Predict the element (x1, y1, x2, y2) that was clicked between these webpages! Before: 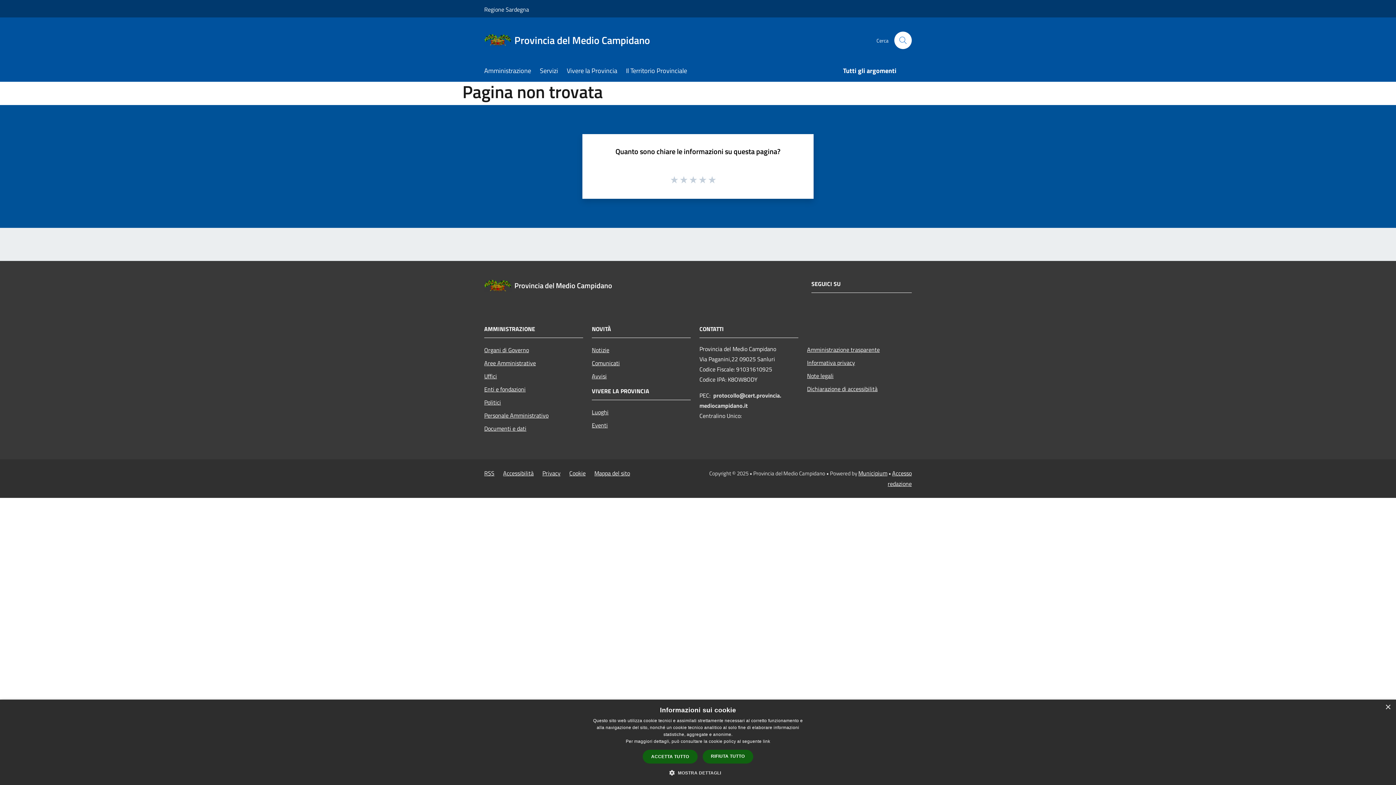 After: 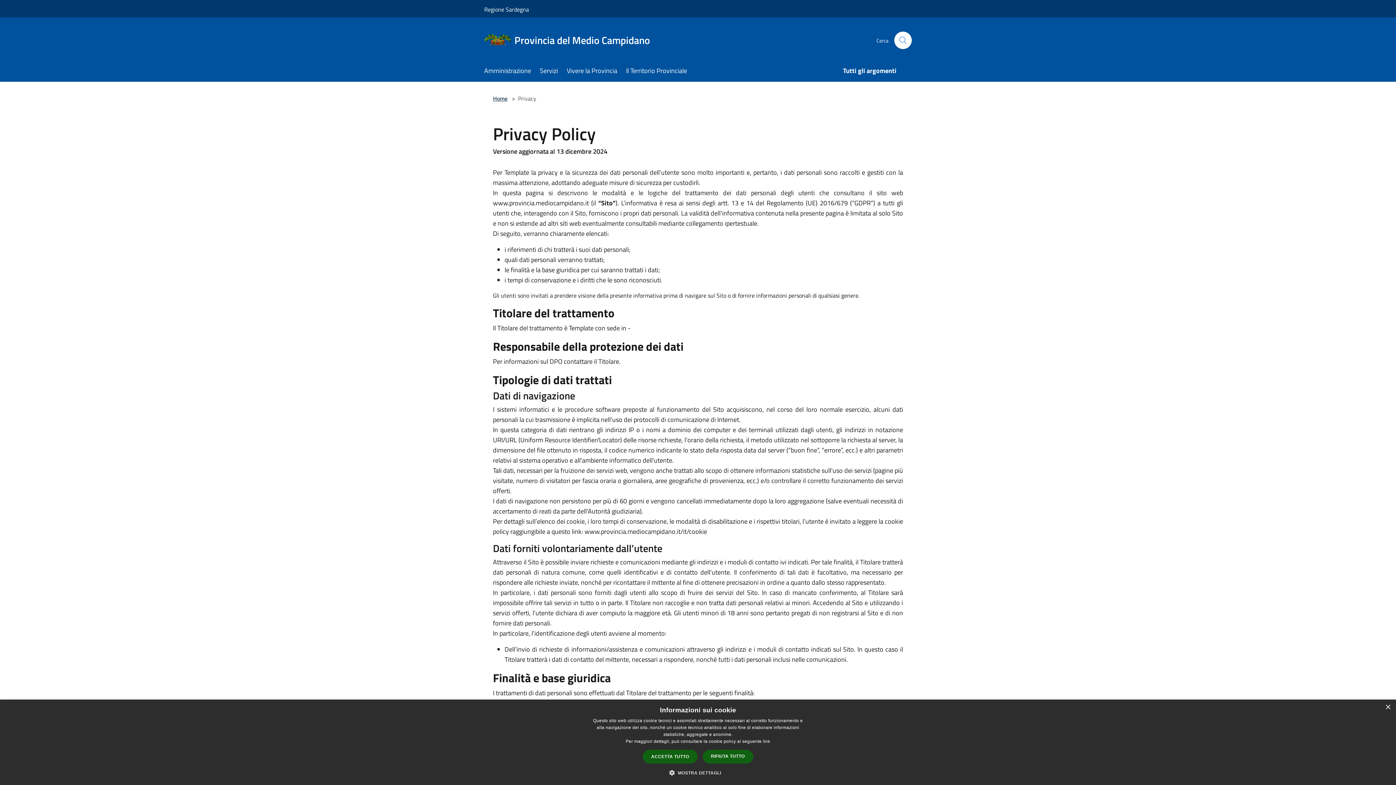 Action: label: Informativa privacy bbox: (807, 356, 906, 369)